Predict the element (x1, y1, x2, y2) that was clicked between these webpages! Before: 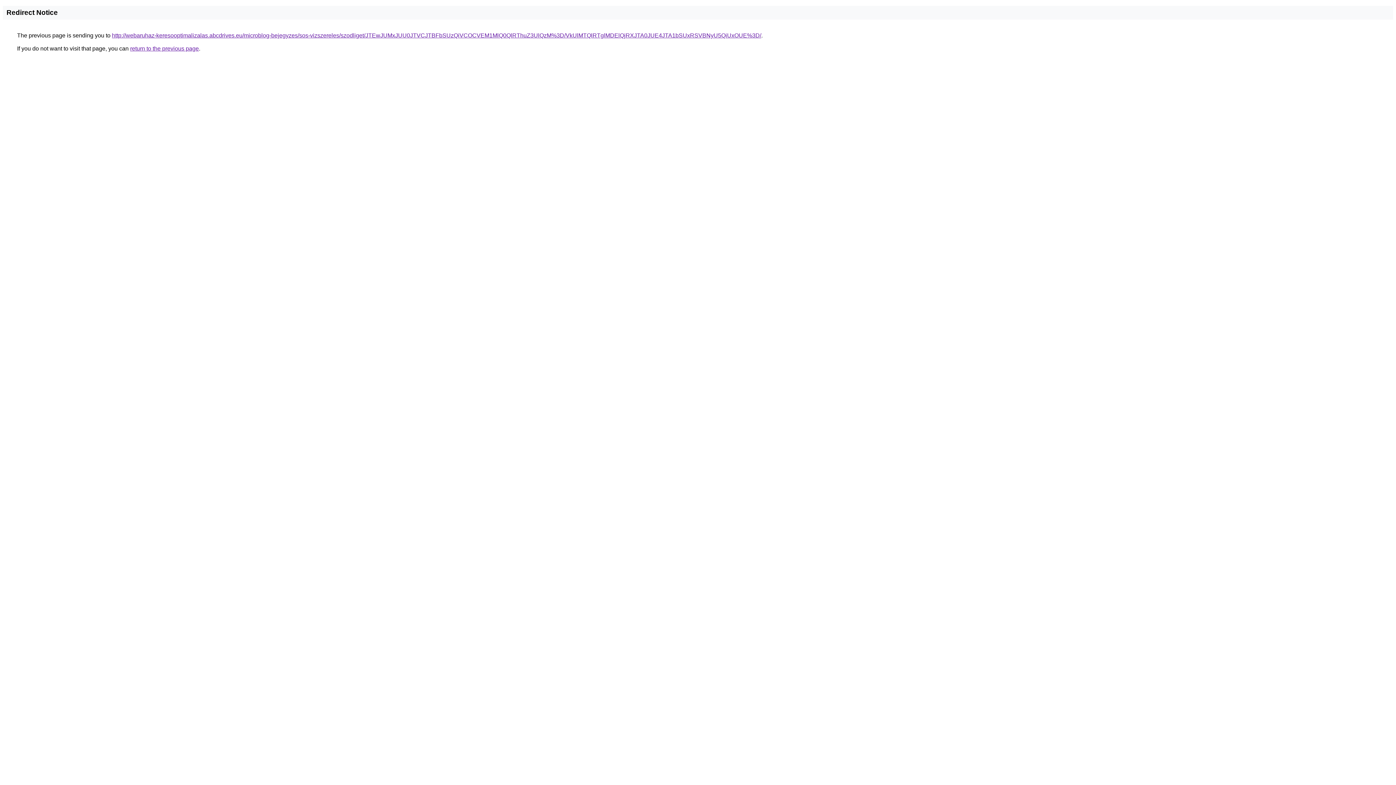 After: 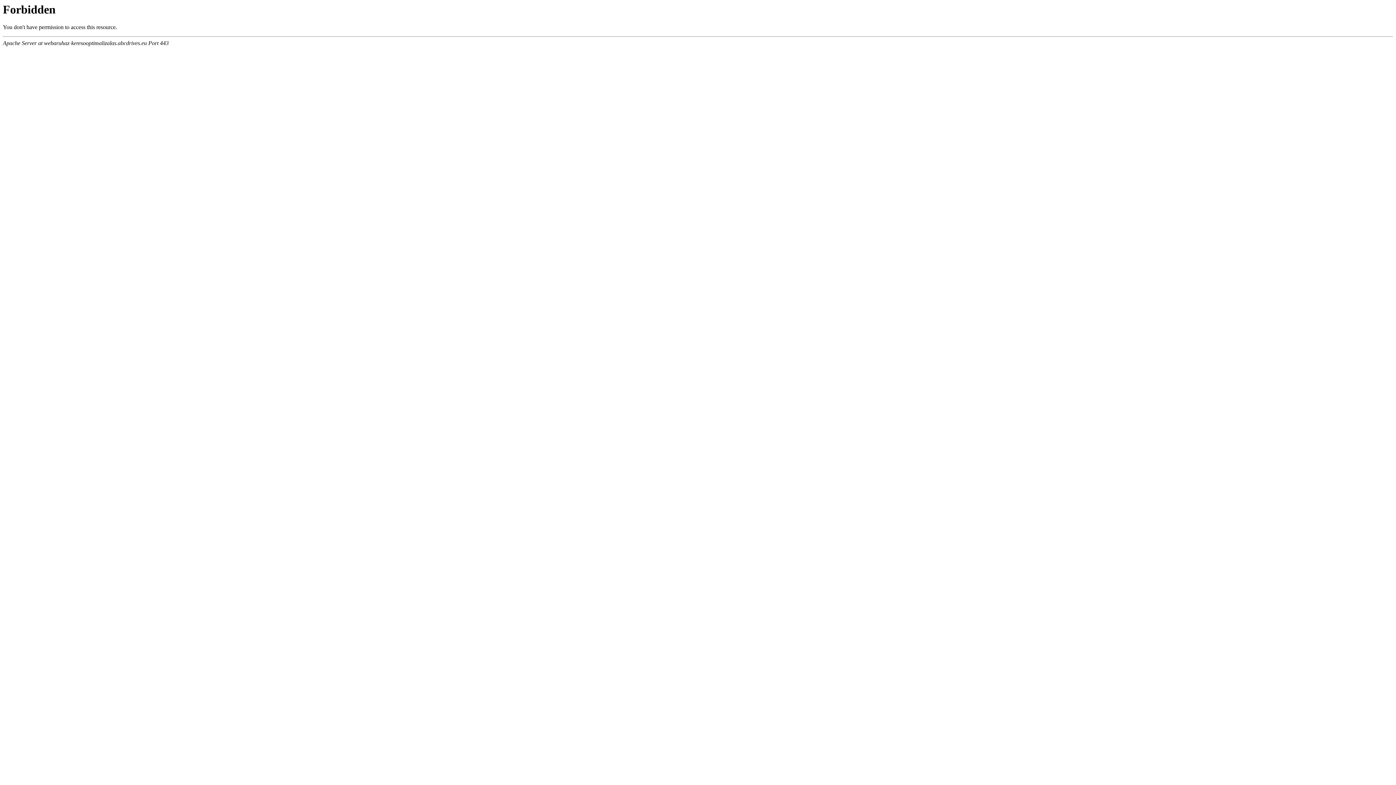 Action: label: http://webaruhaz-keresooptimalizalas.abcdrives.eu/microblog-bejegyzes/sos-vizszereles/szodliget/JTEwJUMxJUU0JTVCJTBFbSUzQiVCOCVEM1MlQ0QlRThuZ3UlQzM%3D/VkUlMTQlRTglMDElQjRXJTA0JUE4JTA1bSUxRSVBNyU5QiUxOUE%3D/ bbox: (112, 32, 761, 38)